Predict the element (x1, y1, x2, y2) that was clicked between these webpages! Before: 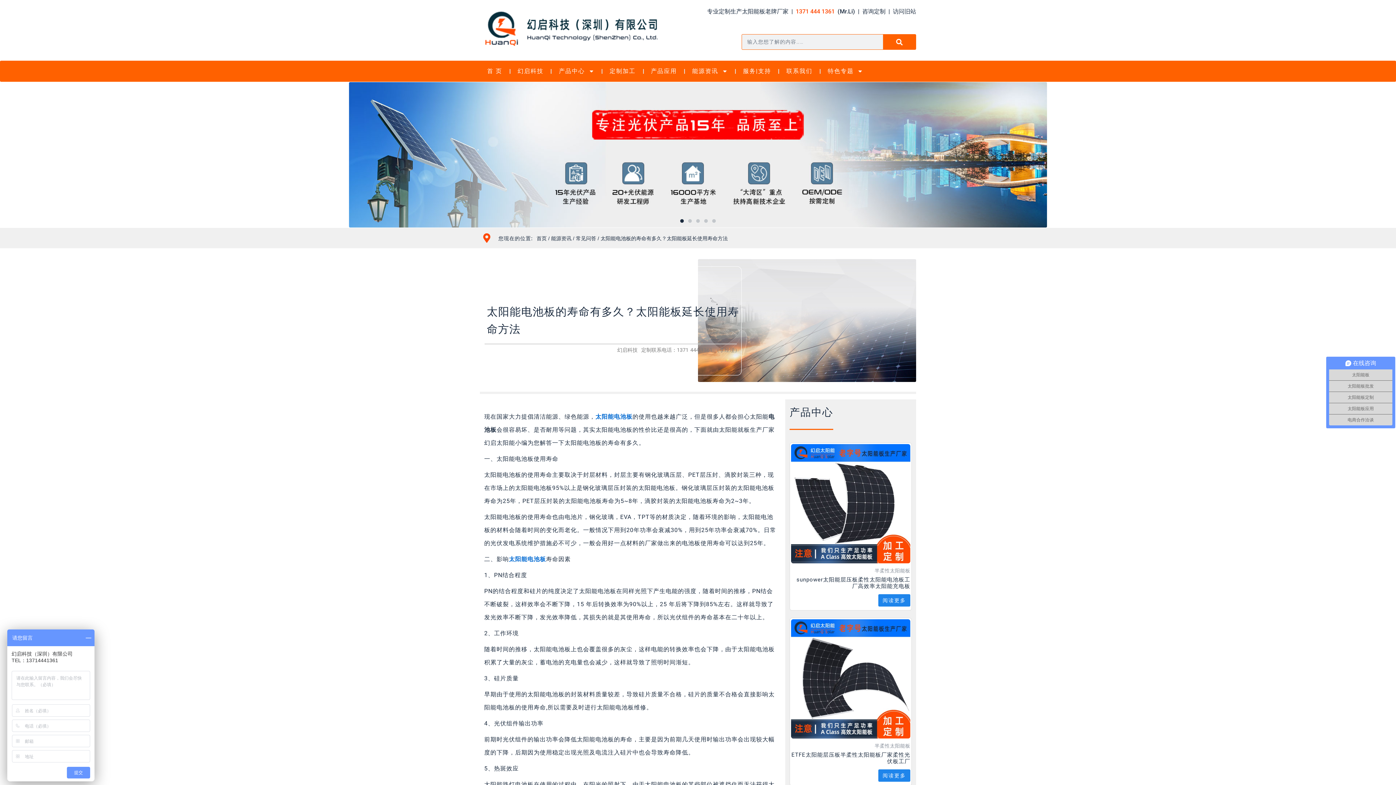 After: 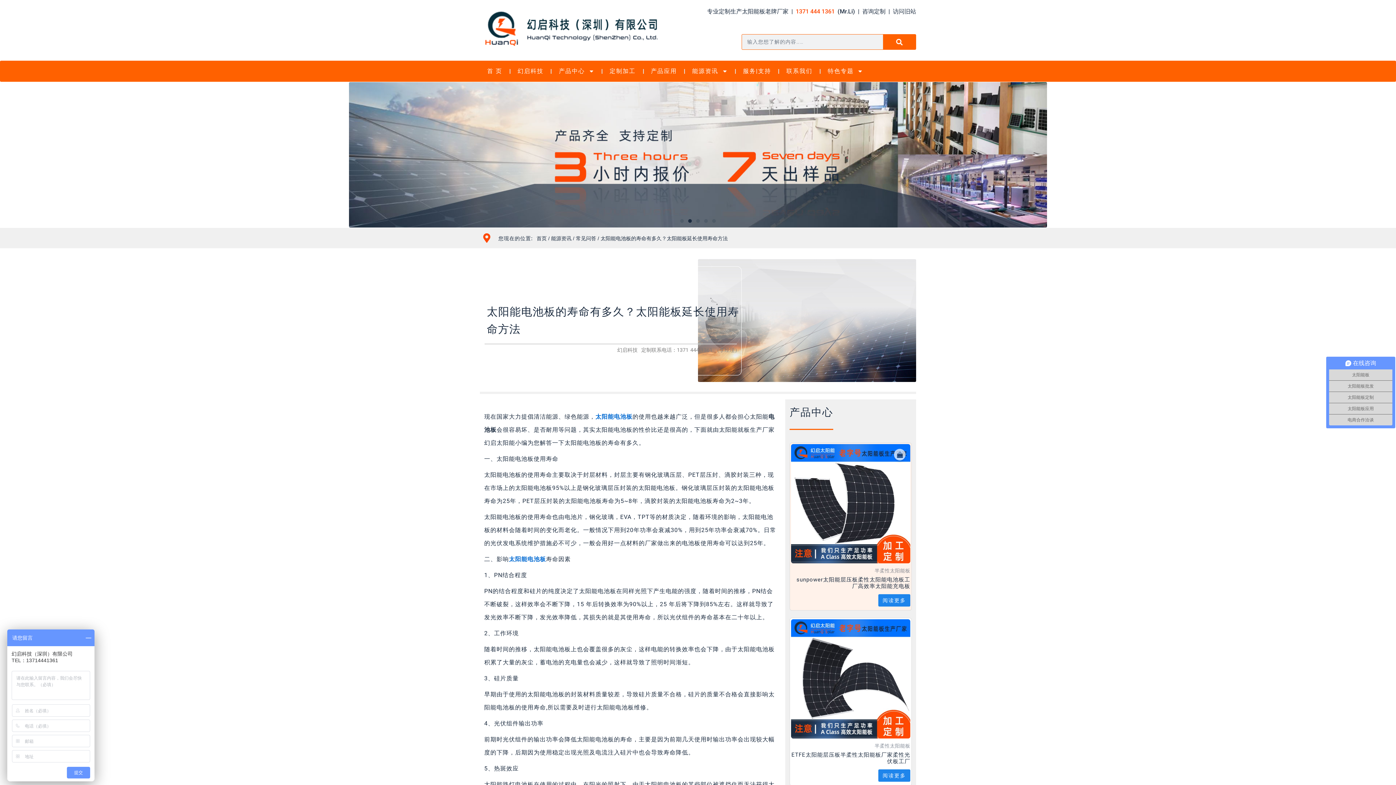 Action: bbox: (791, 444, 910, 563)